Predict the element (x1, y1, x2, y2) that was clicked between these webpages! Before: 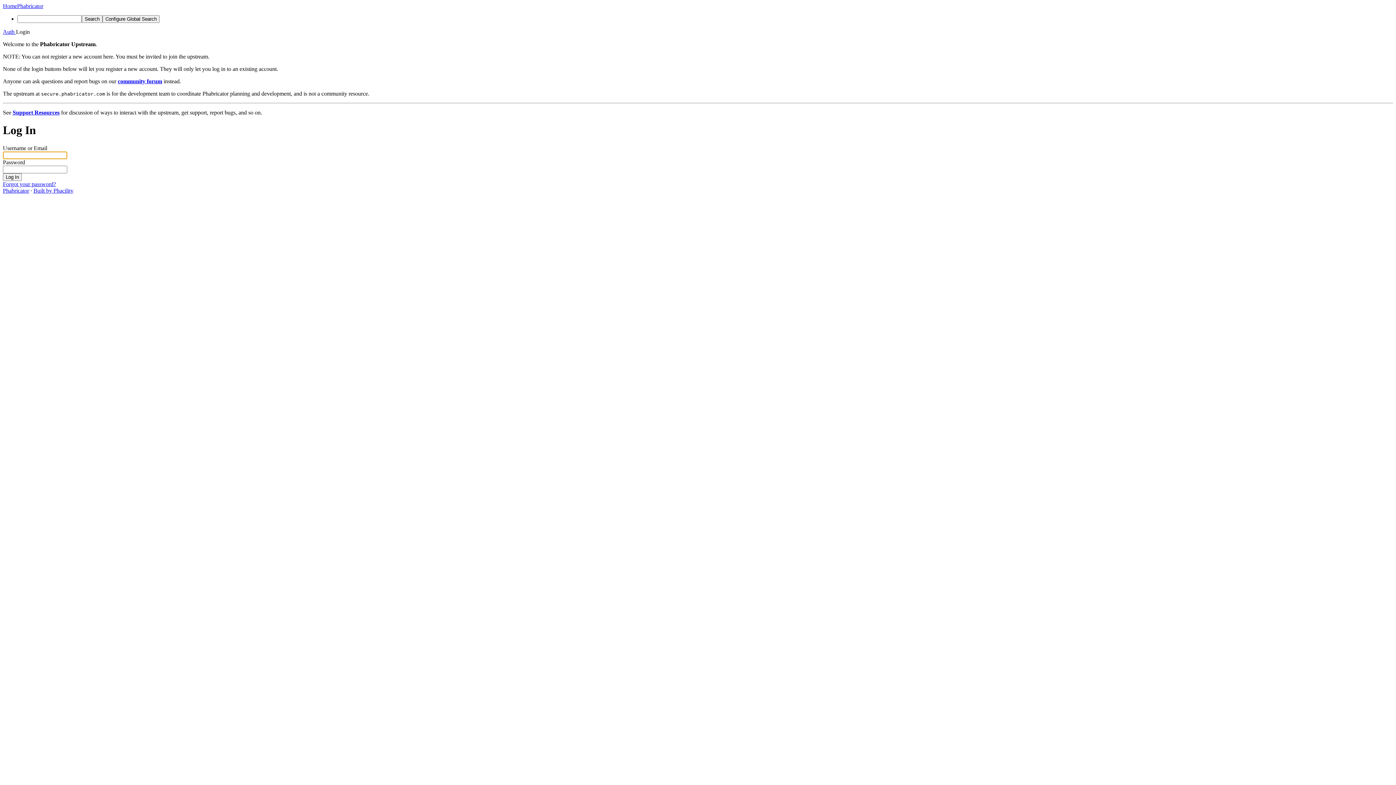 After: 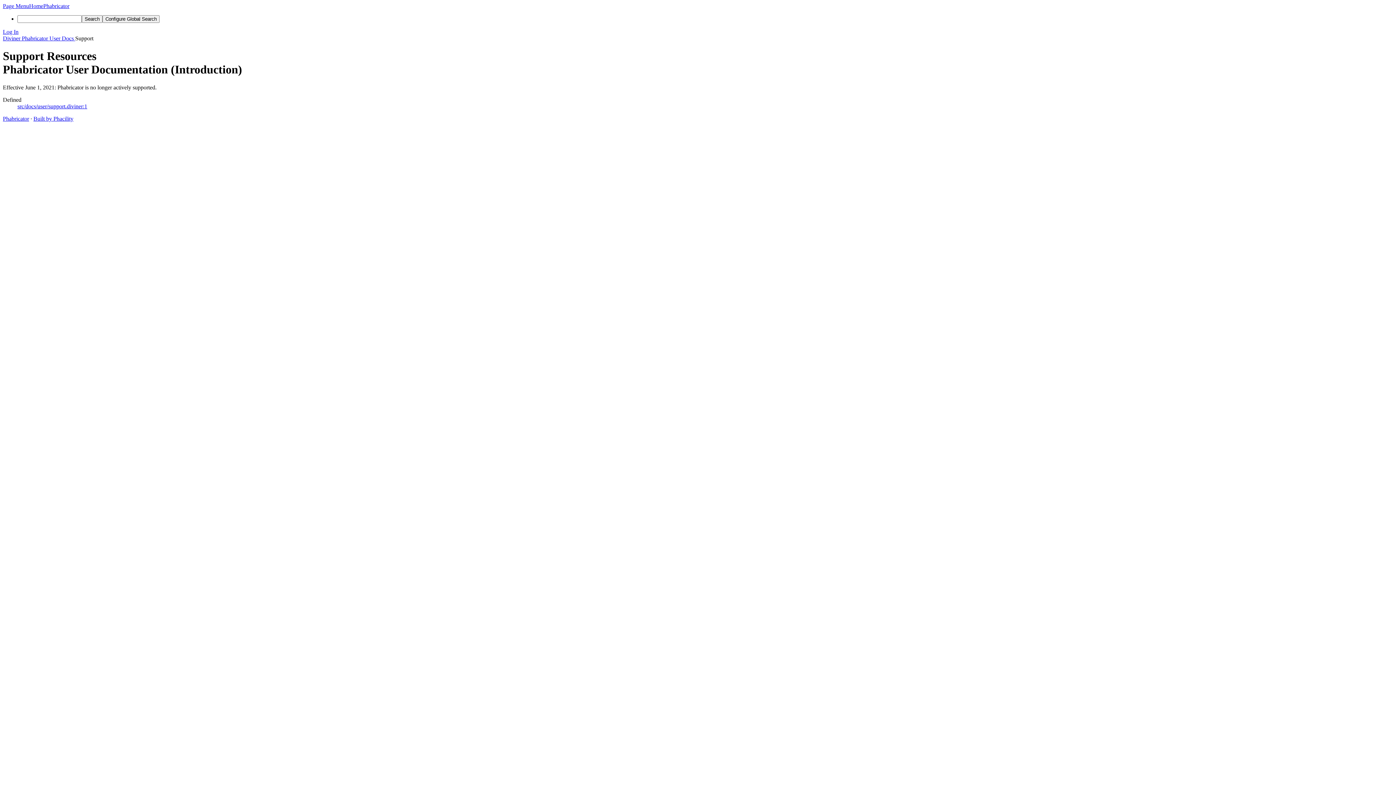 Action: bbox: (12, 109, 59, 115) label: Support Resources